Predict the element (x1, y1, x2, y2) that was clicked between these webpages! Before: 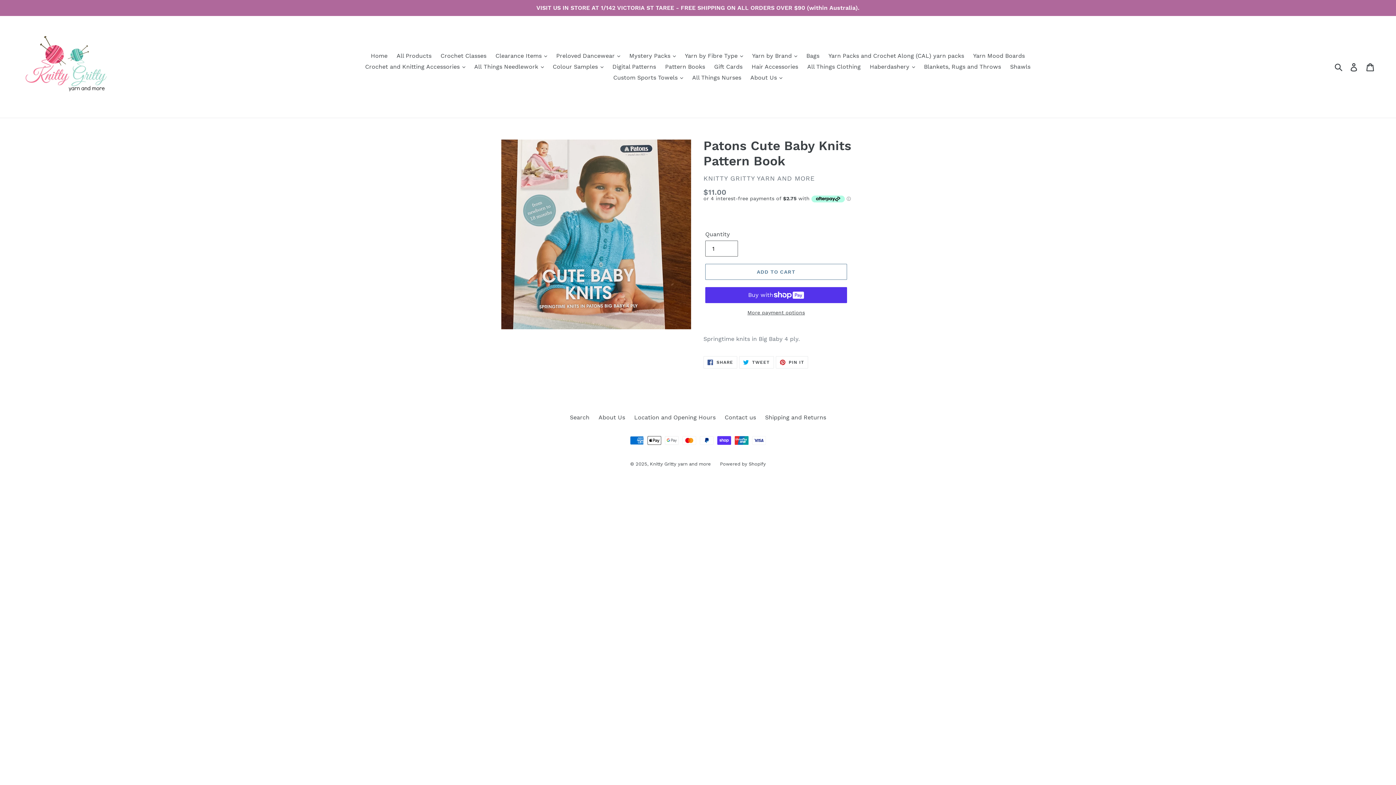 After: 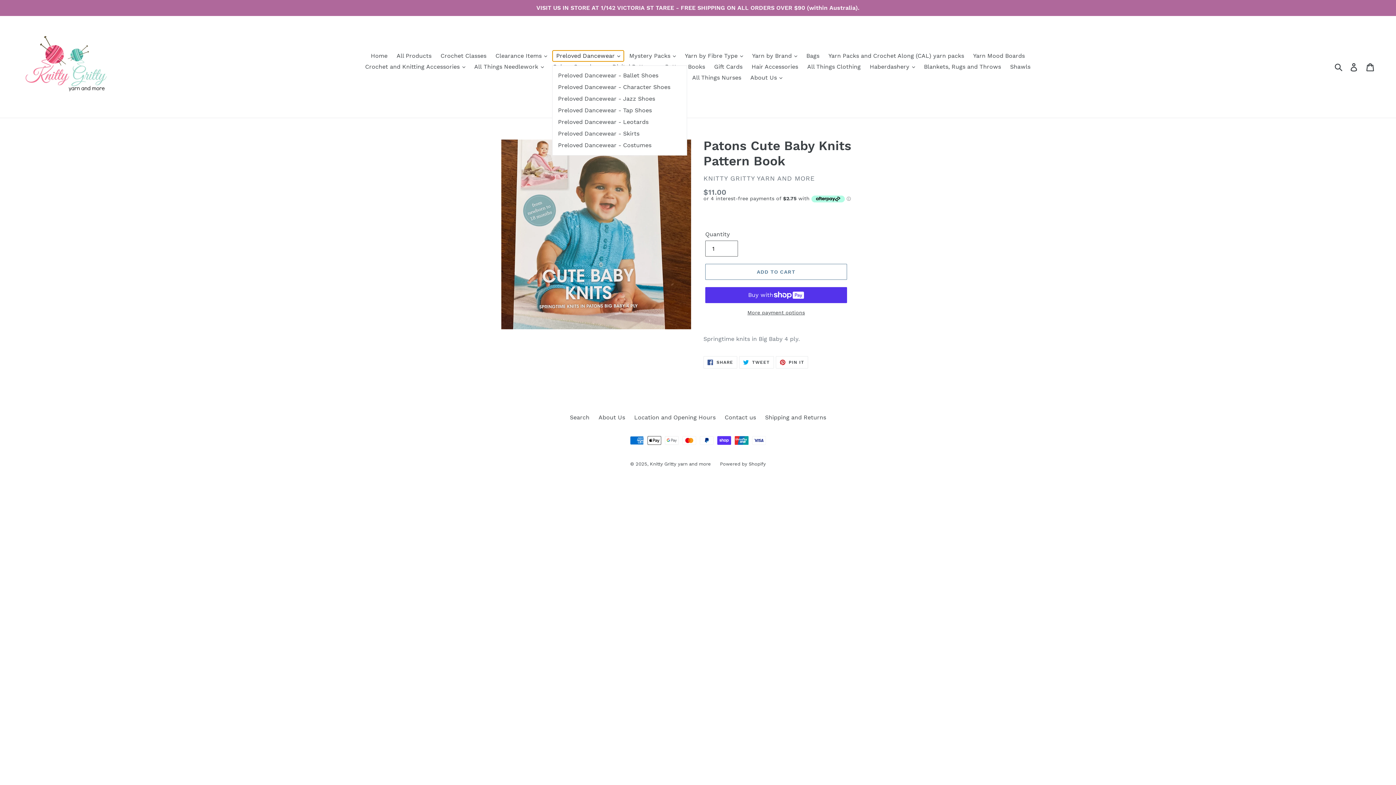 Action: label: Preloved Dancewear  bbox: (552, 50, 624, 61)